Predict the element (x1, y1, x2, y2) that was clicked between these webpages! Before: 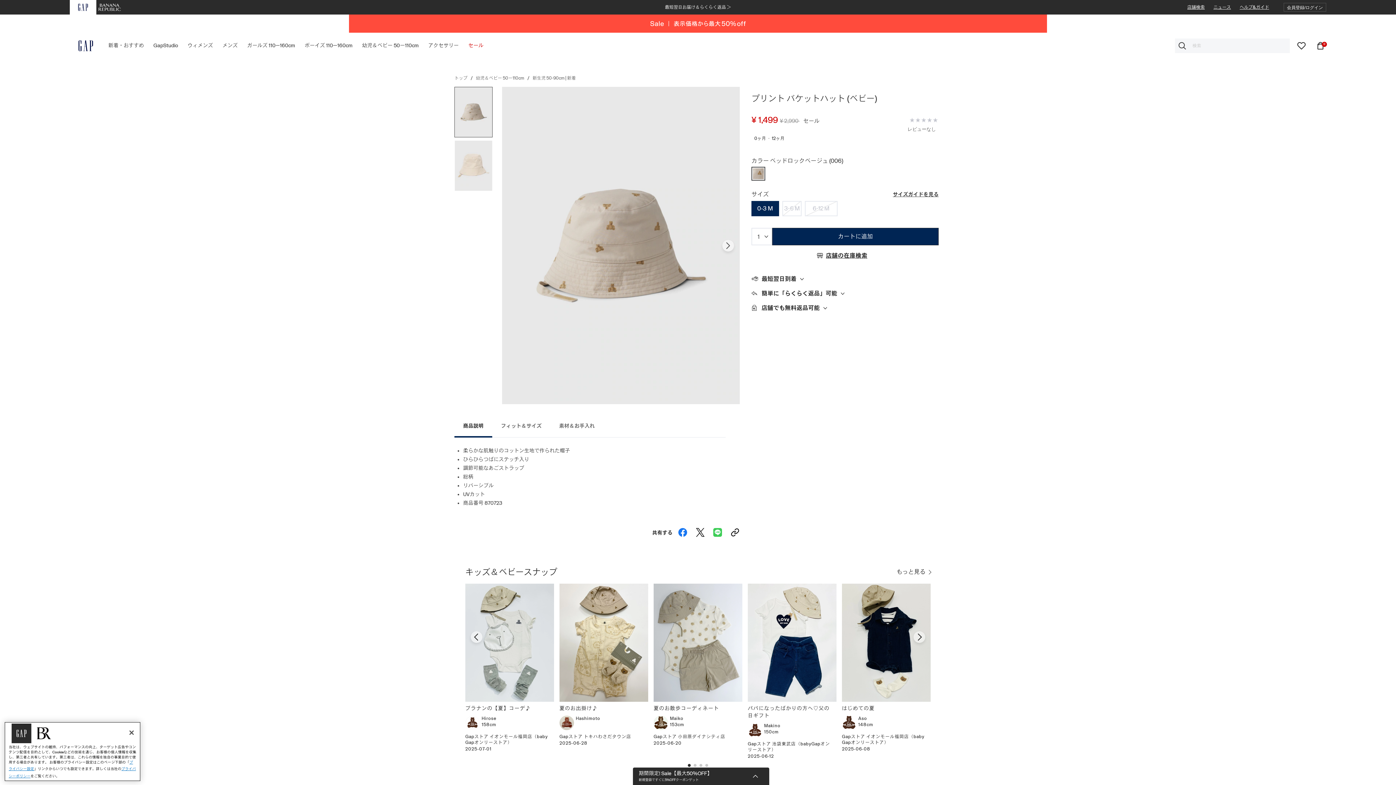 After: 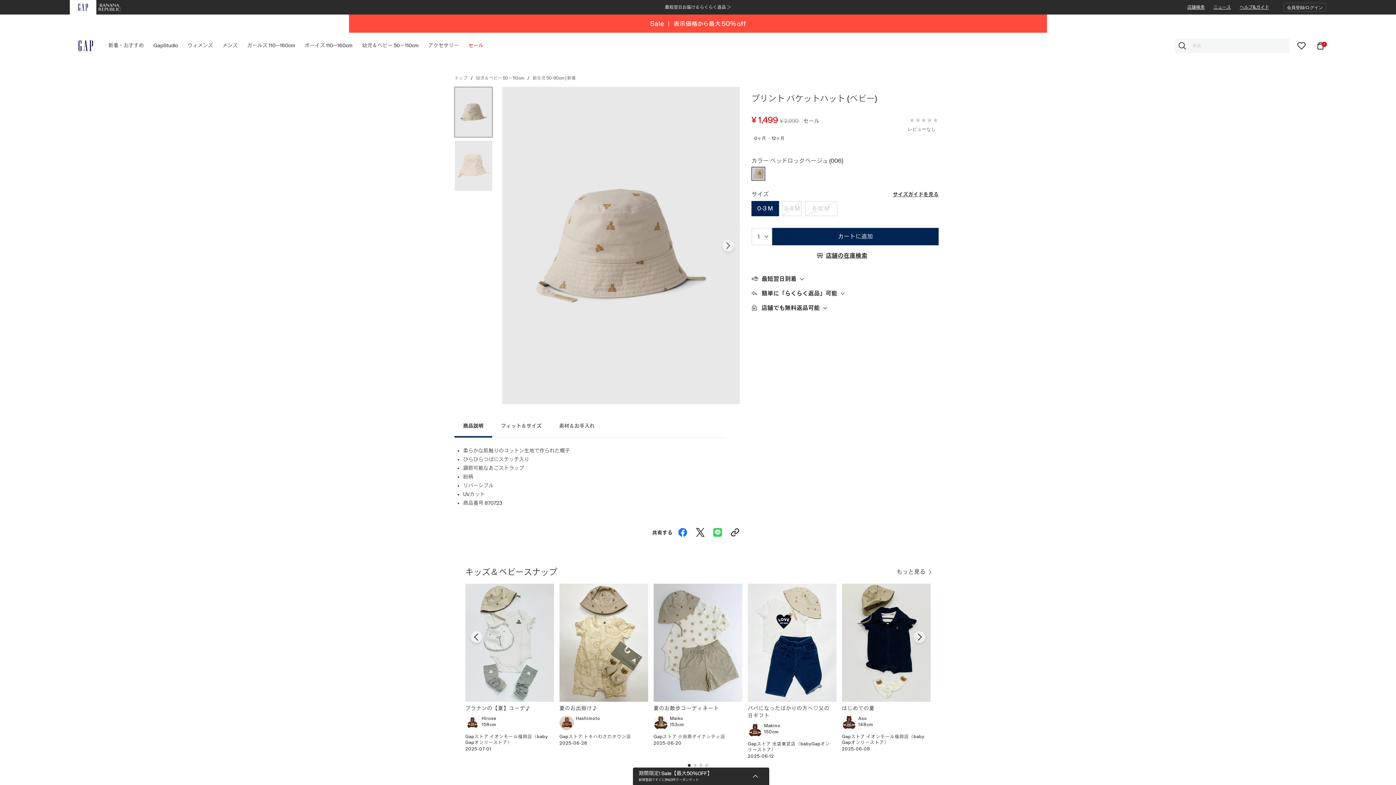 Action: bbox: (123, 725, 139, 741) label: 閉じる